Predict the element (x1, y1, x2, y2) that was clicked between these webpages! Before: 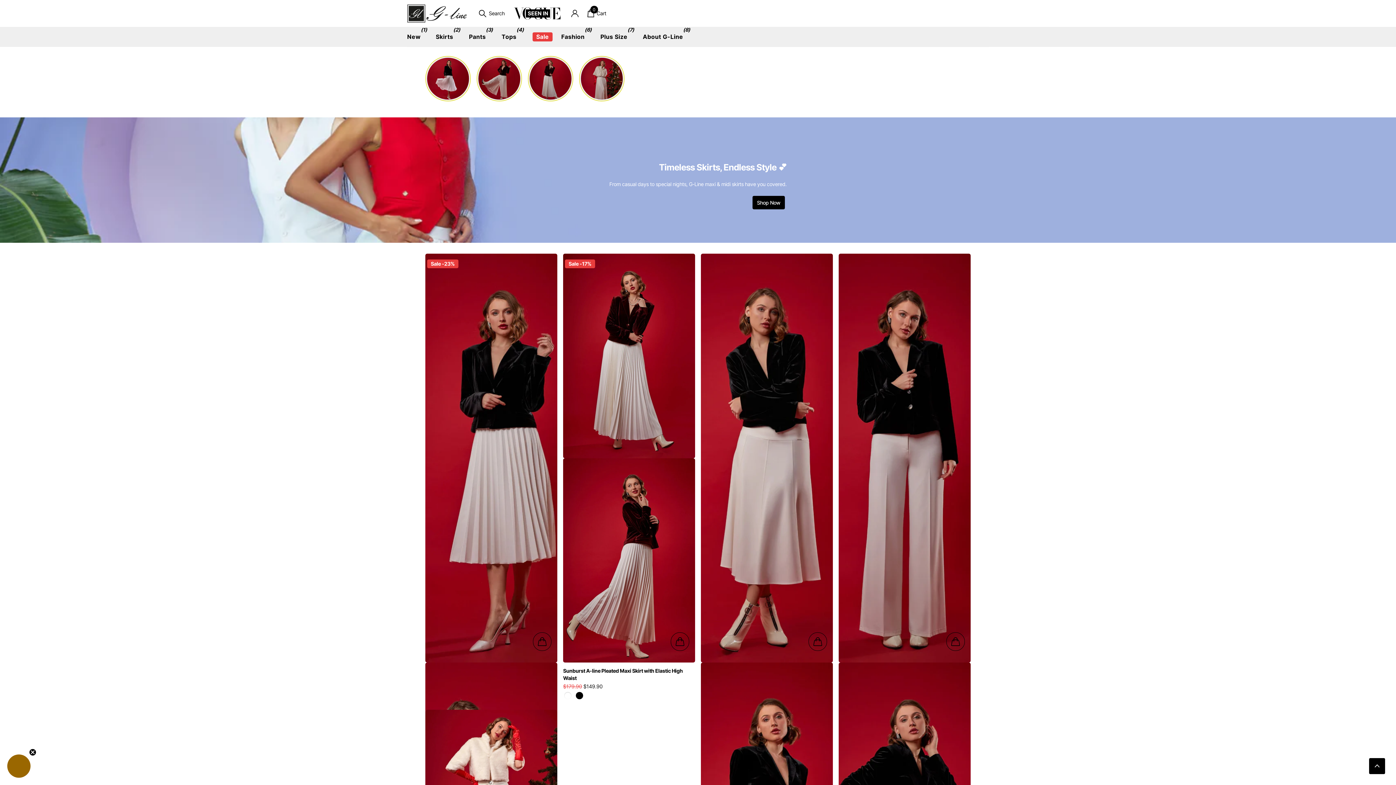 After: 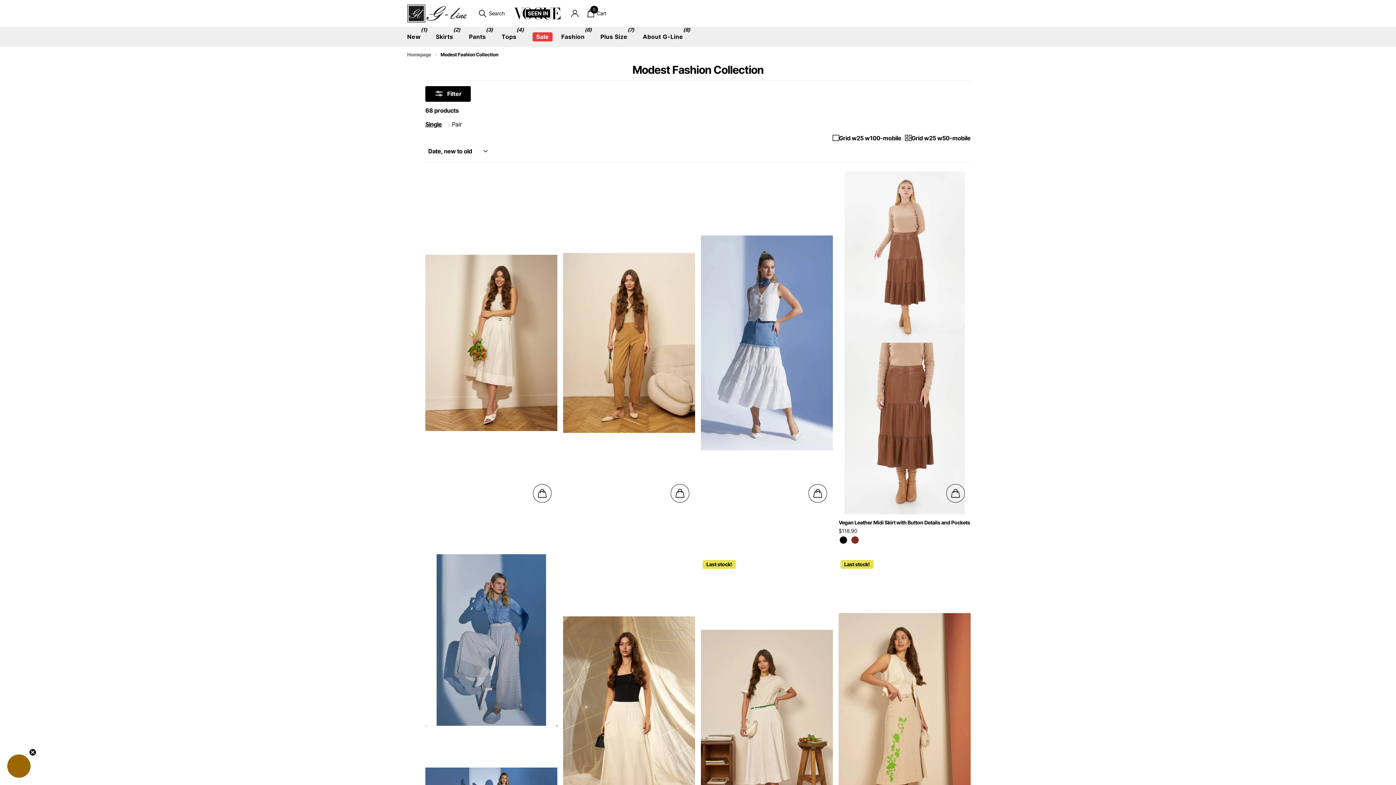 Action: bbox: (561, 26, 584, 46) label: Fashion